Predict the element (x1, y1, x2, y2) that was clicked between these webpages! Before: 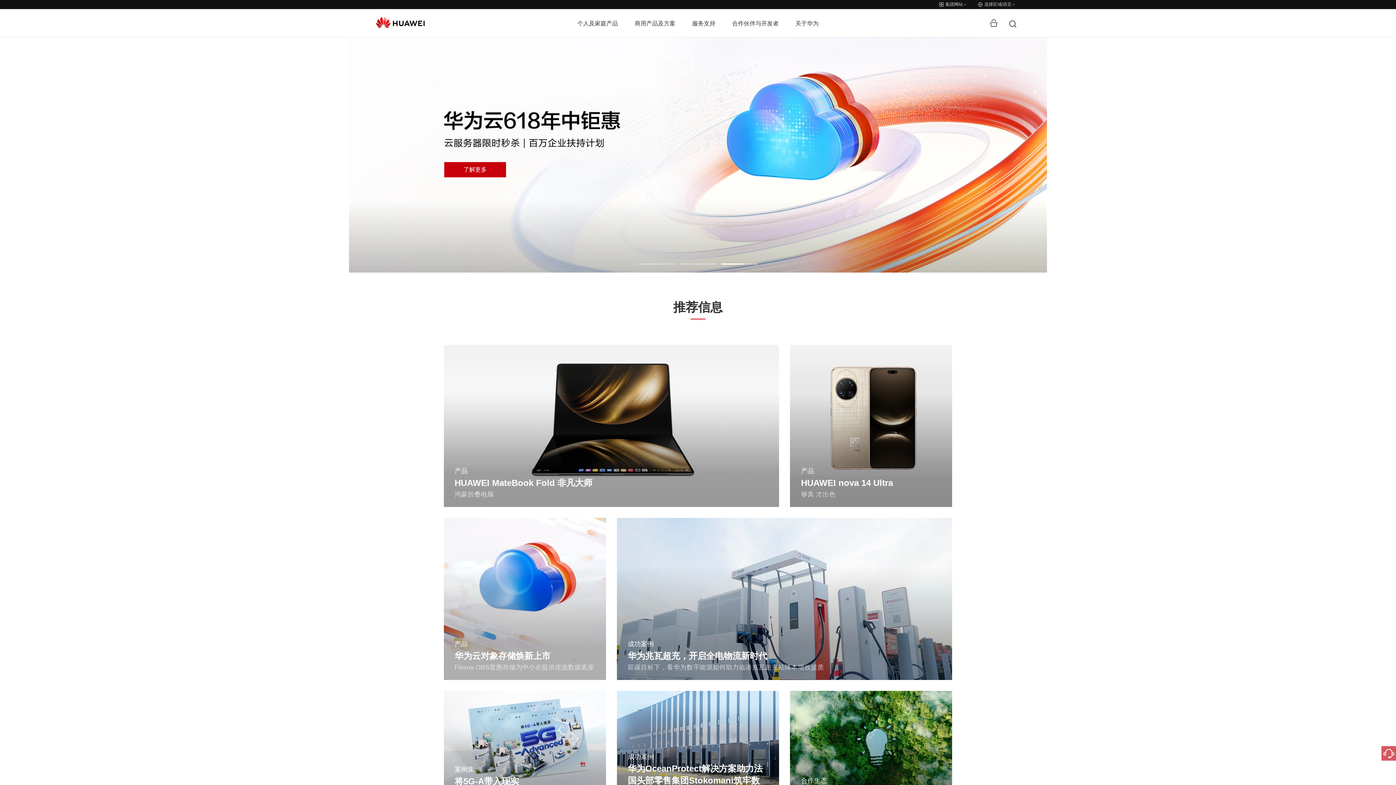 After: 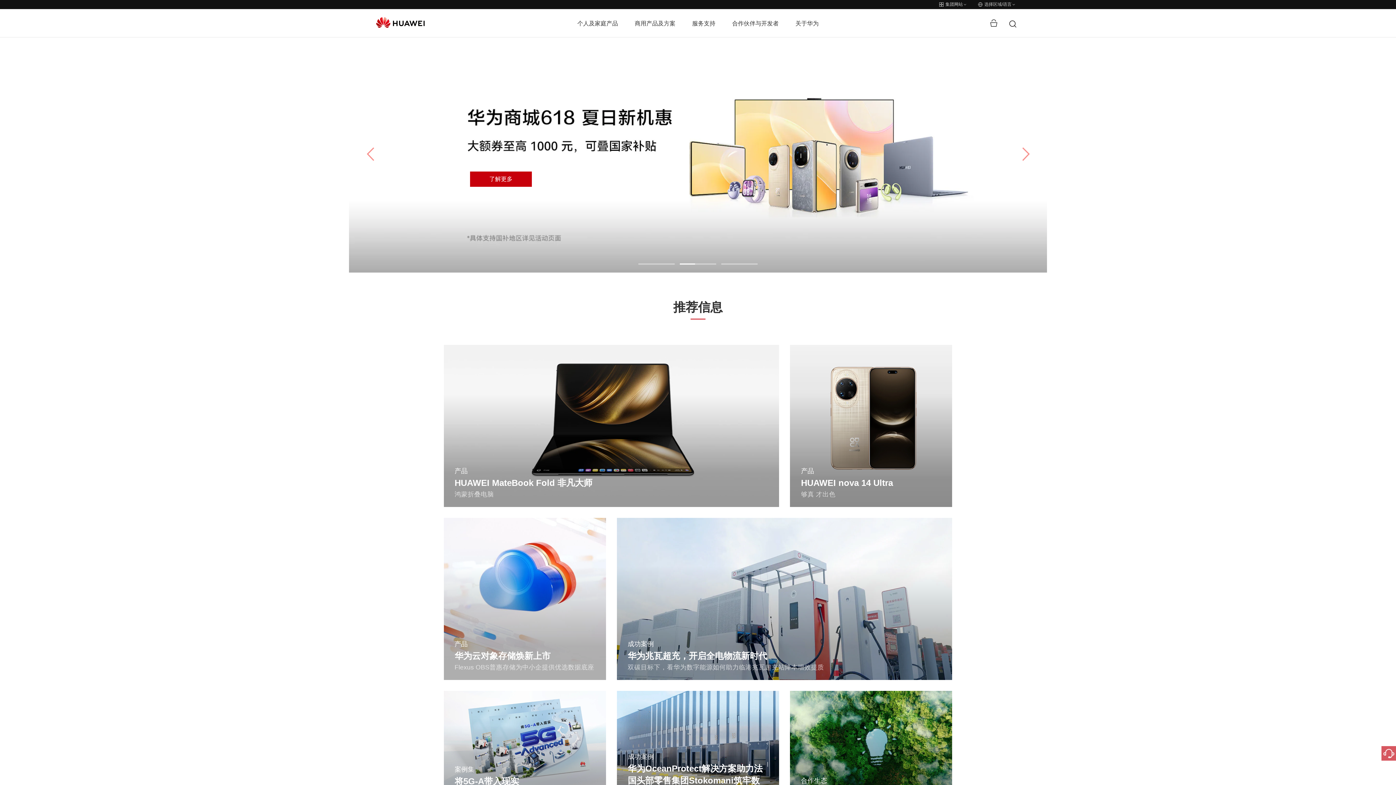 Action: label: Go to slide 3 bbox: (721, 263, 757, 264)